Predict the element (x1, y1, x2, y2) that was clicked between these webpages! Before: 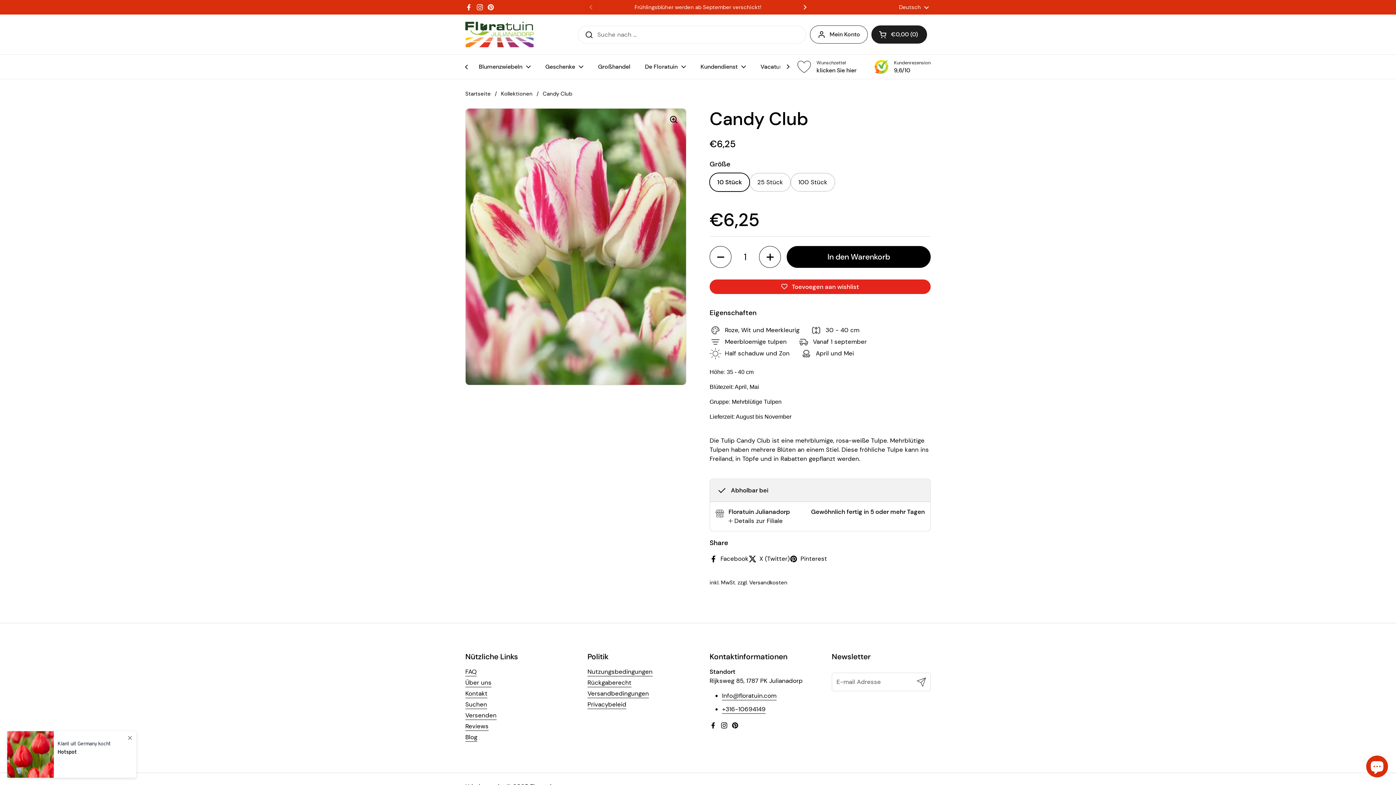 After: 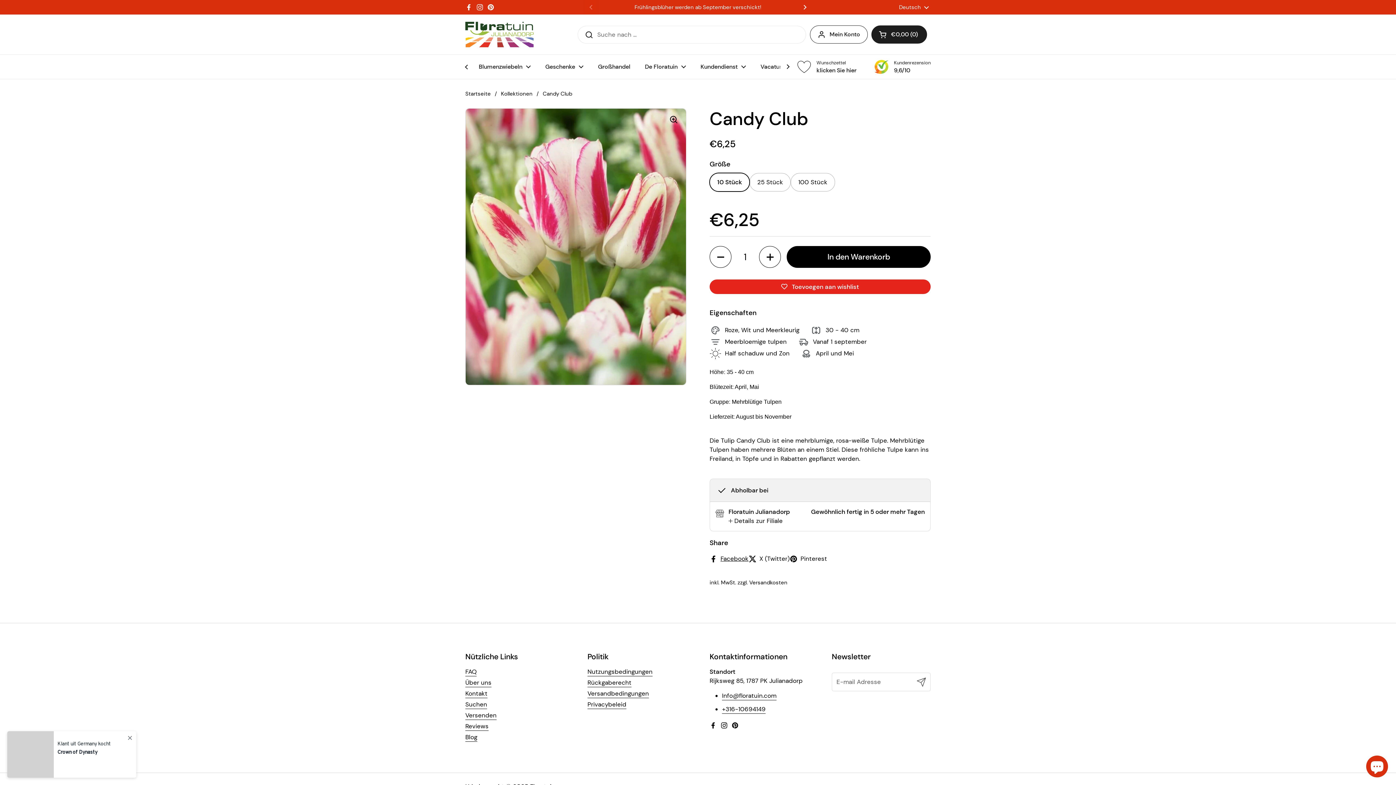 Action: bbox: (709, 554, 748, 563) label: Facebook